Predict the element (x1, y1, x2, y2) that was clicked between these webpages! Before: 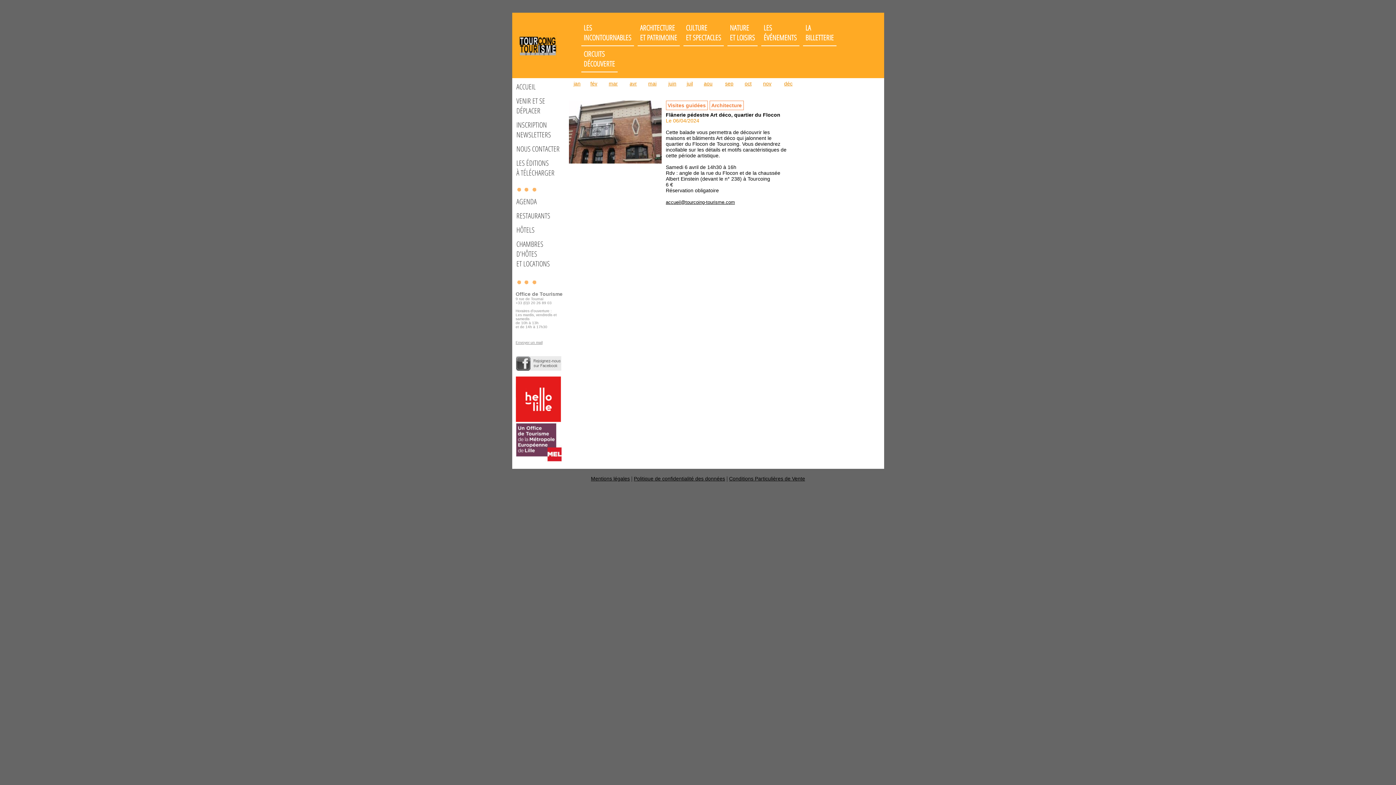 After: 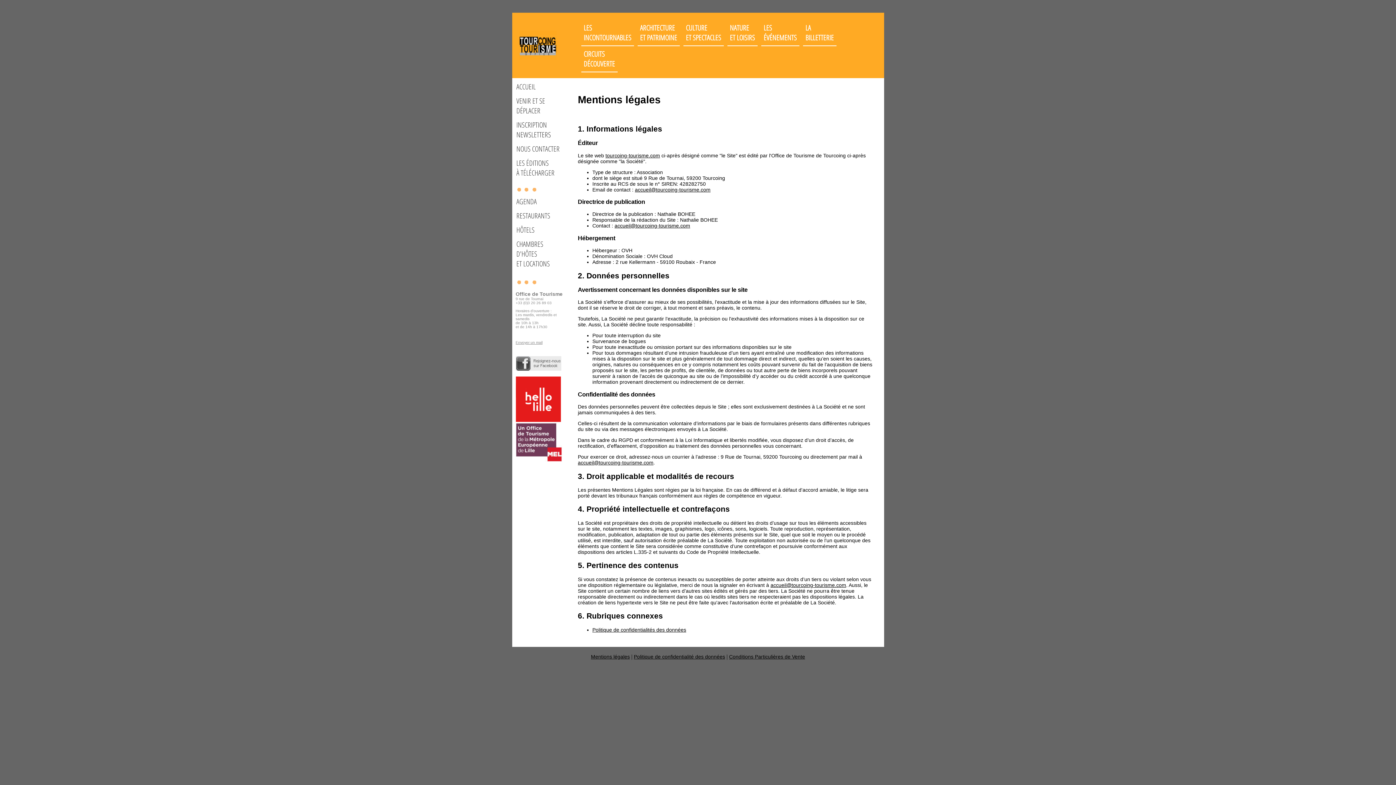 Action: label: Mentions légales bbox: (591, 476, 630, 481)